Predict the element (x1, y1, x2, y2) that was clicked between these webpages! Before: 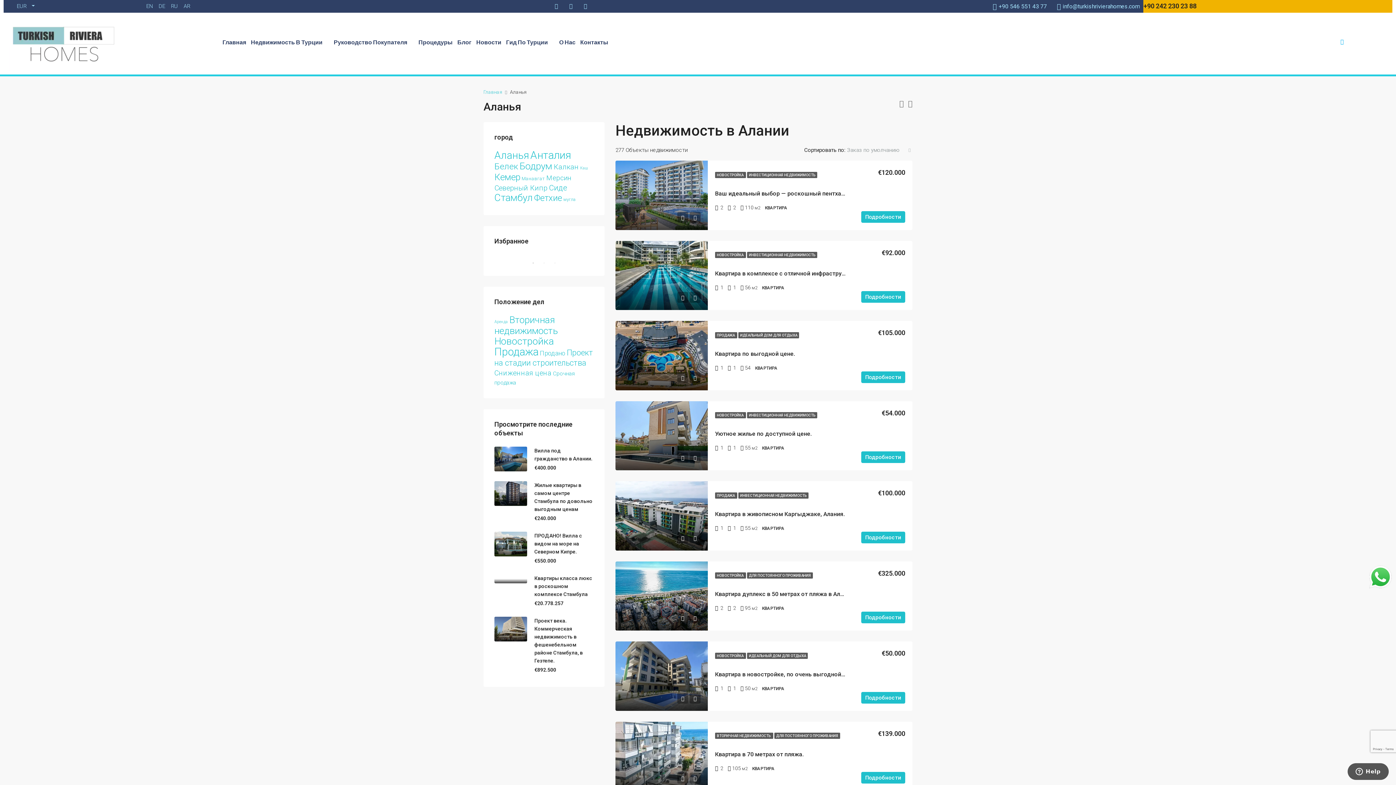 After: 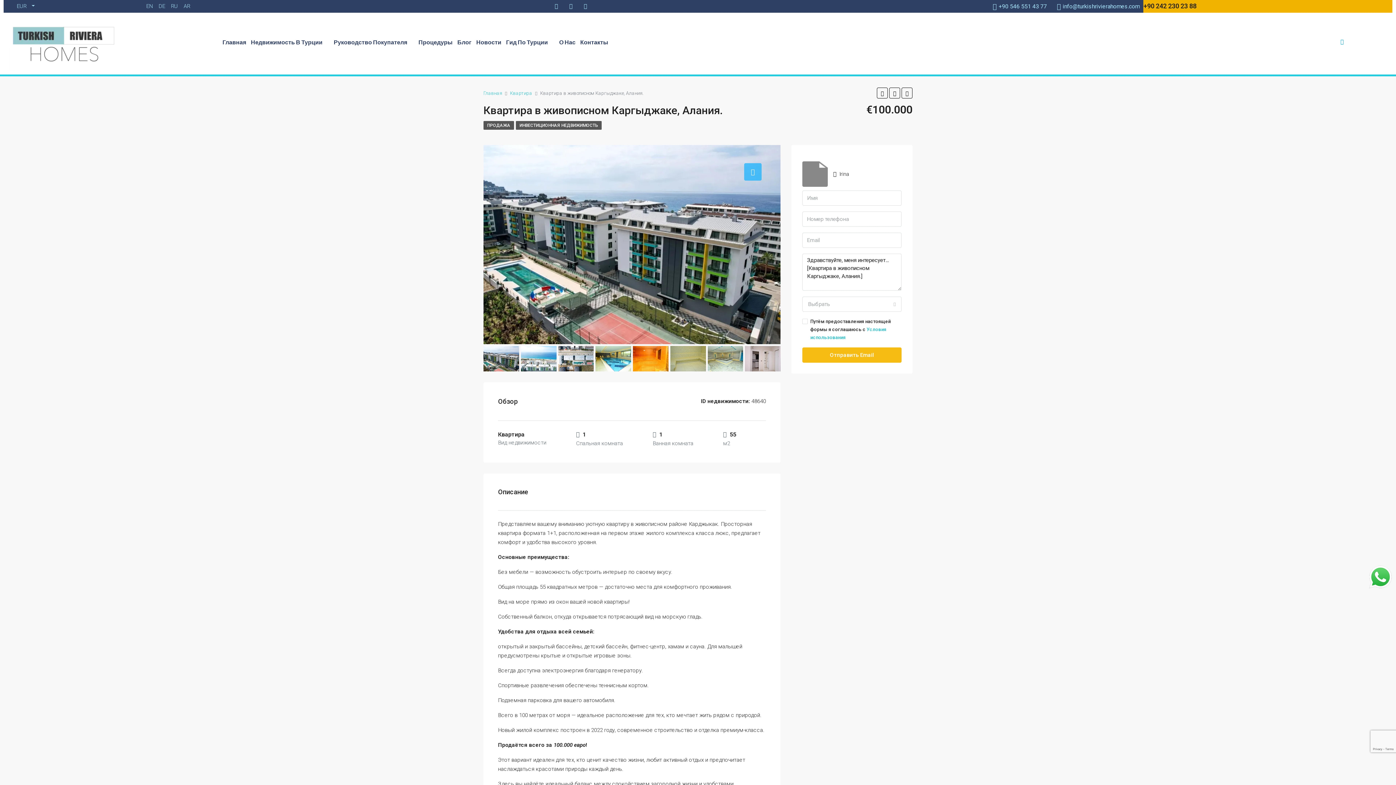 Action: bbox: (715, 510, 845, 517) label: Квартира в живописном Каргыджаке, Алания.